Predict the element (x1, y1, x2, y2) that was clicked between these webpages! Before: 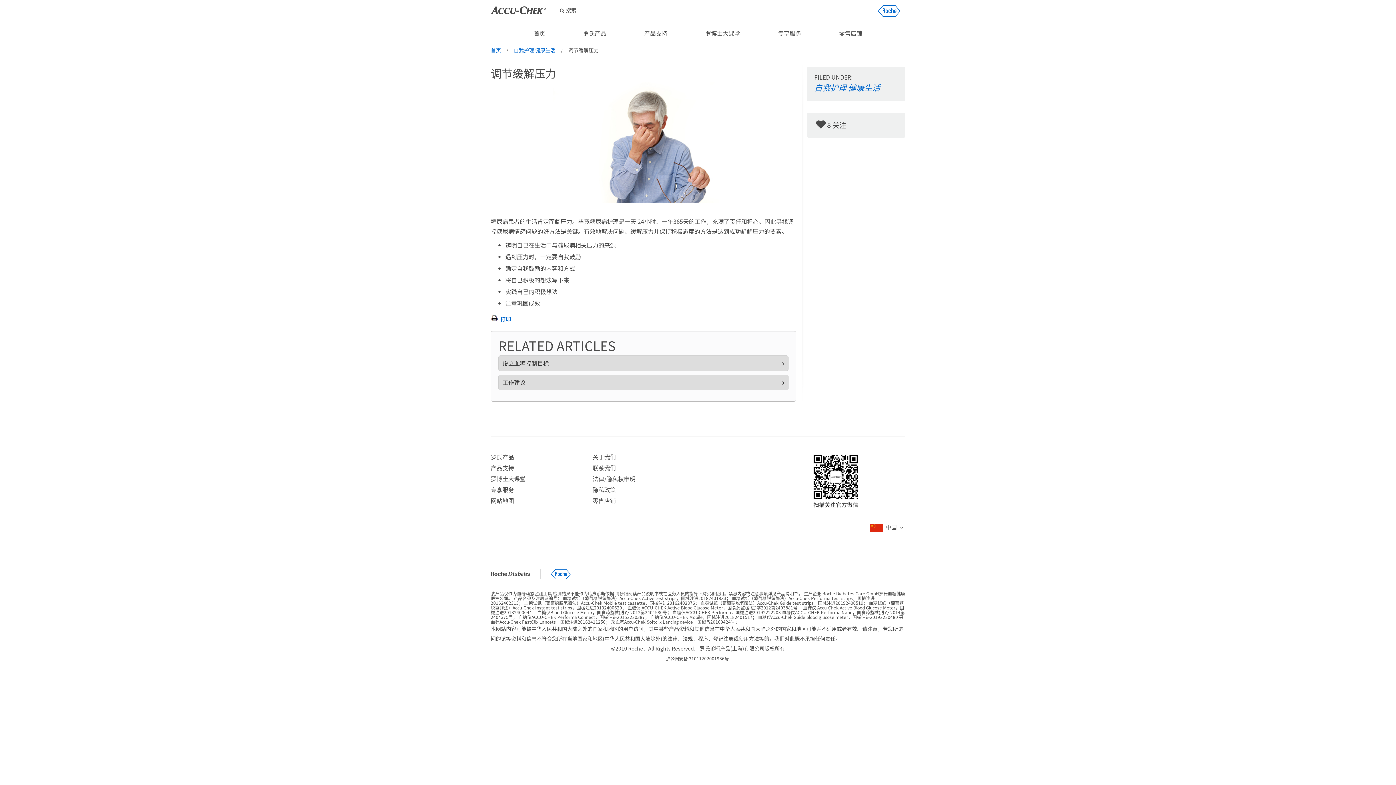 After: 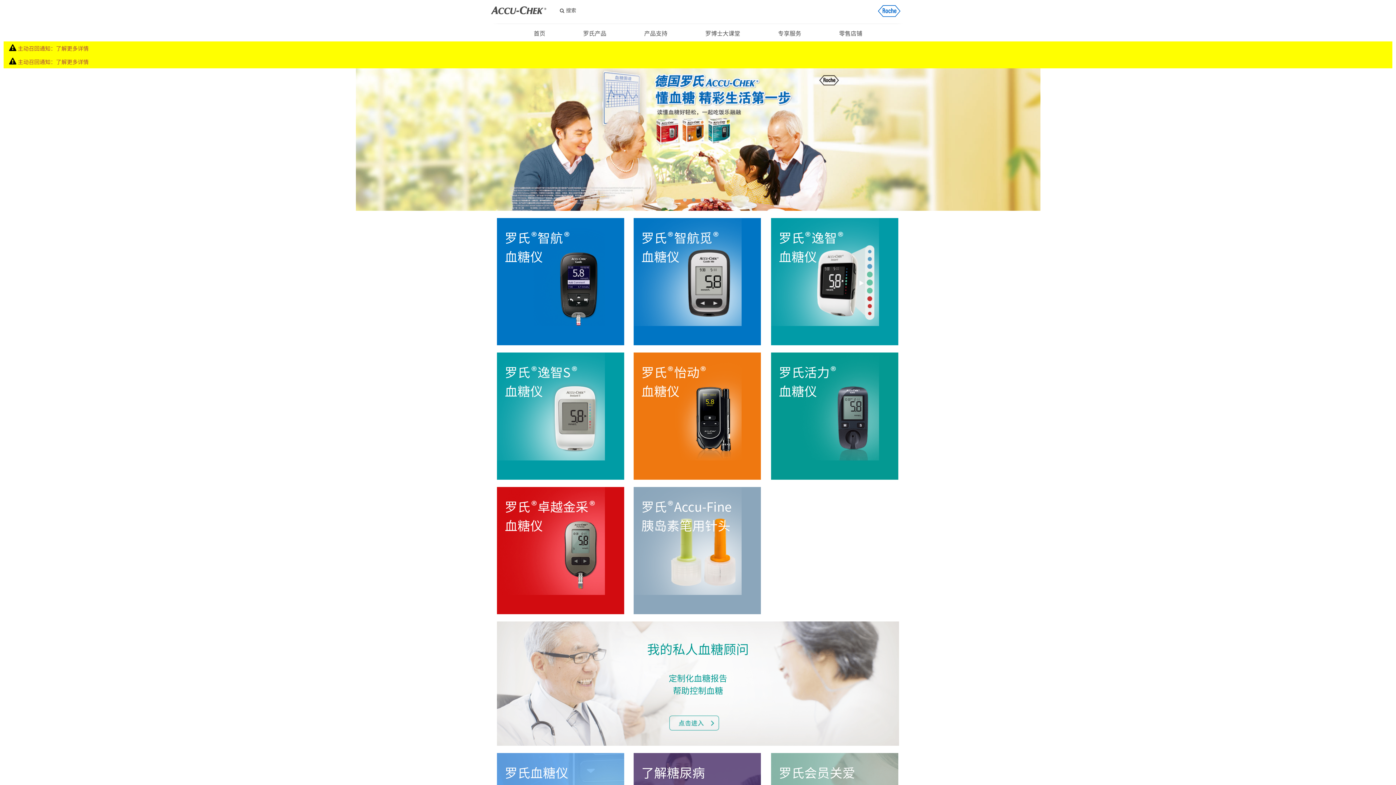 Action: bbox: (490, 8, 547, 17) label: 欢迎访问罗氏ACCU-CHEK®中国官方网站